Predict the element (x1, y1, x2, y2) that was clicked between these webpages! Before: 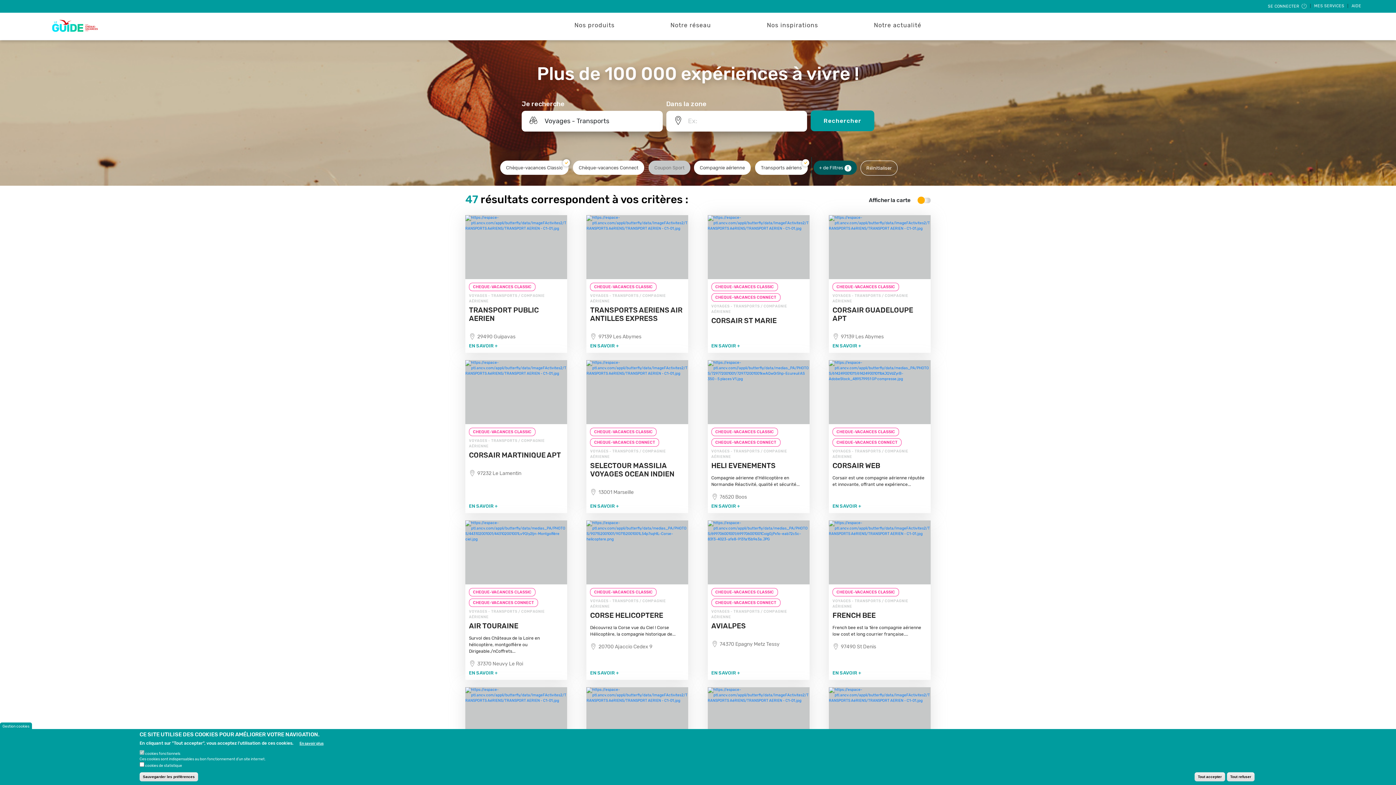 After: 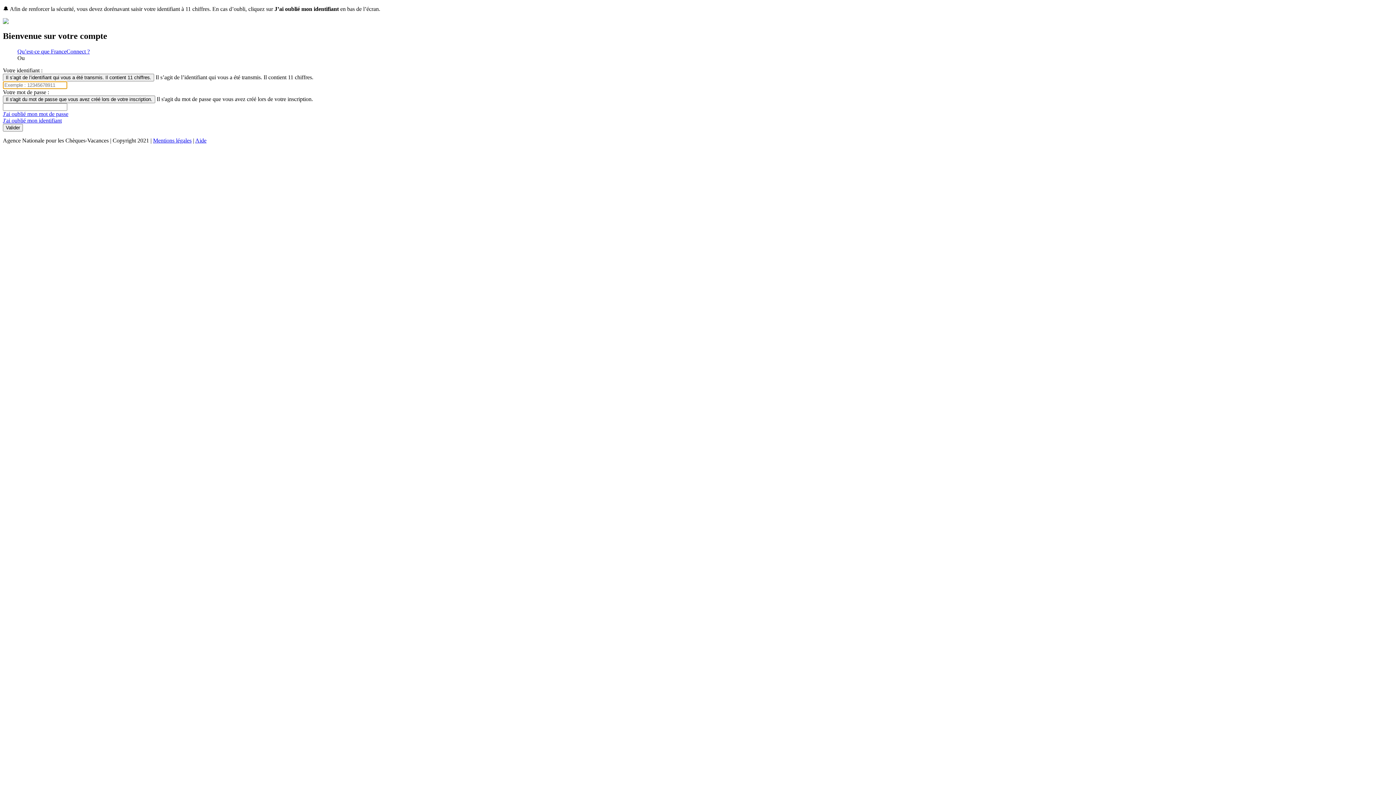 Action: label: SE CONNECTER  bbox: (1268, 3, 1309, 8)